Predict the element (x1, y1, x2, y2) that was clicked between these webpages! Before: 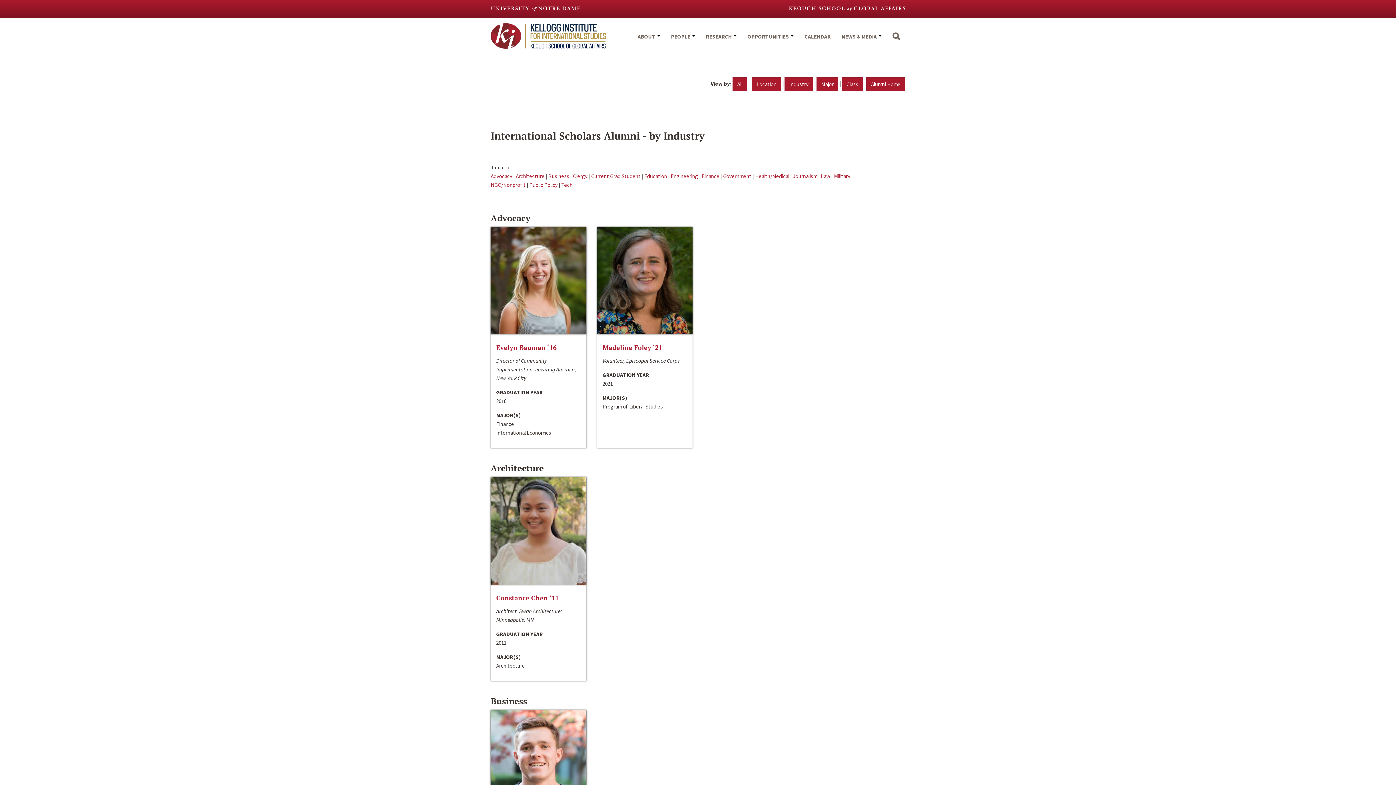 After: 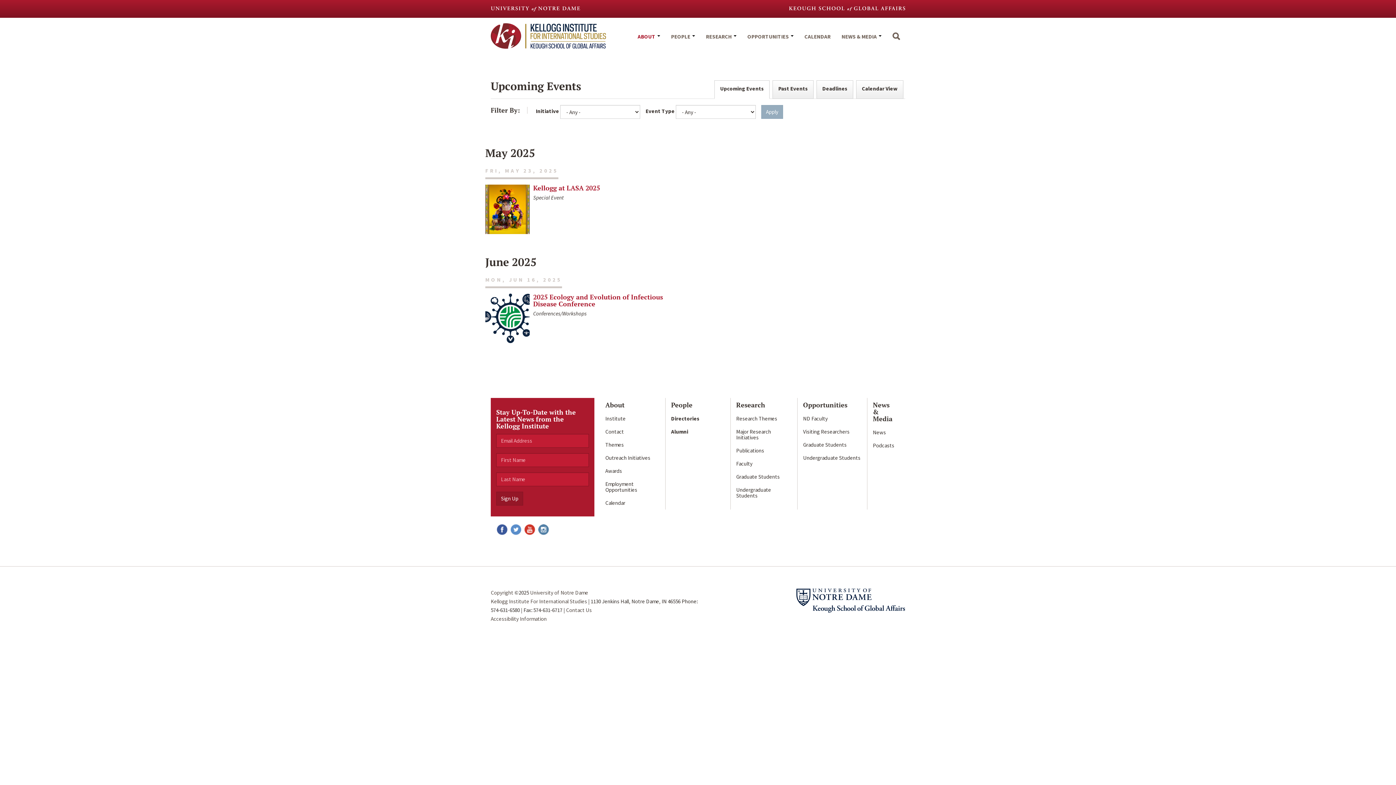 Action: bbox: (799, 25, 836, 55) label: CALENDAR